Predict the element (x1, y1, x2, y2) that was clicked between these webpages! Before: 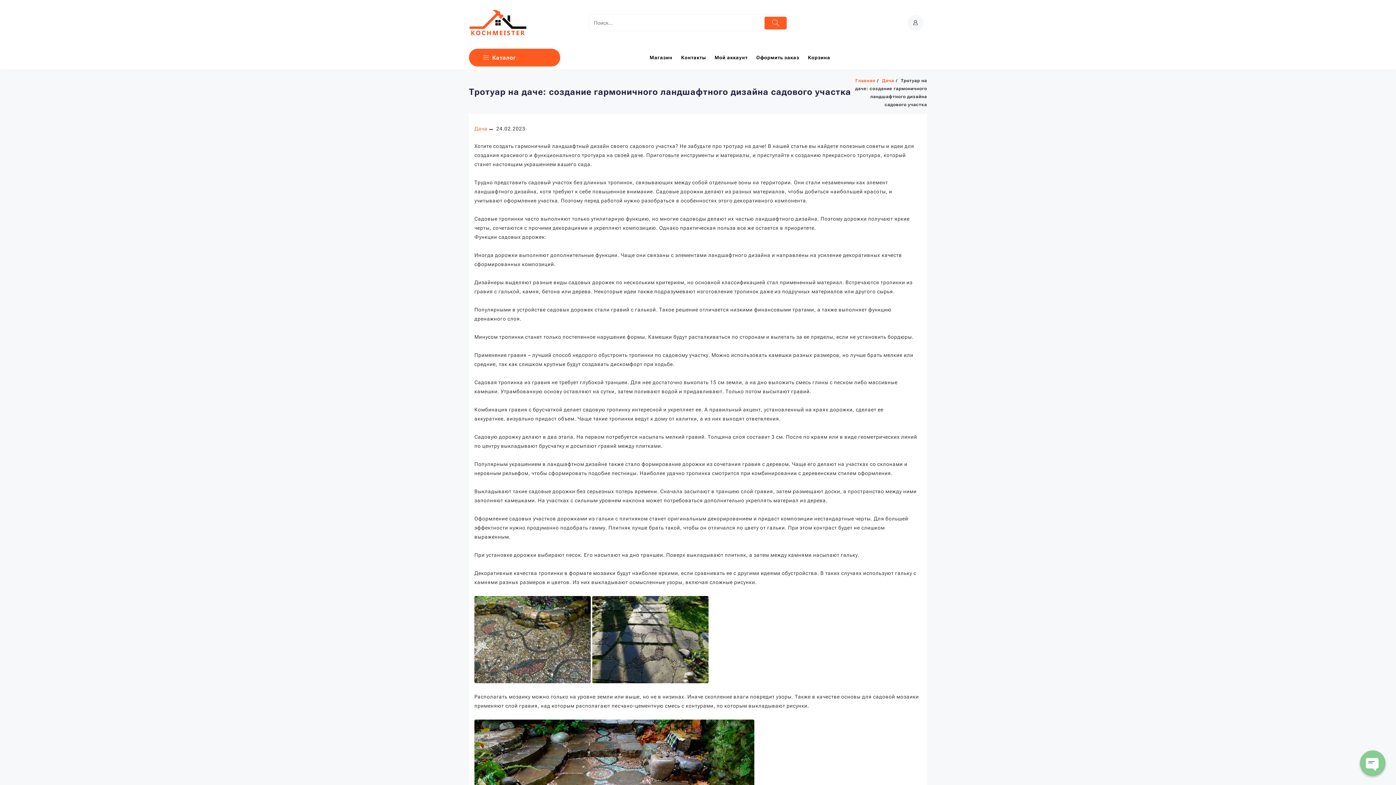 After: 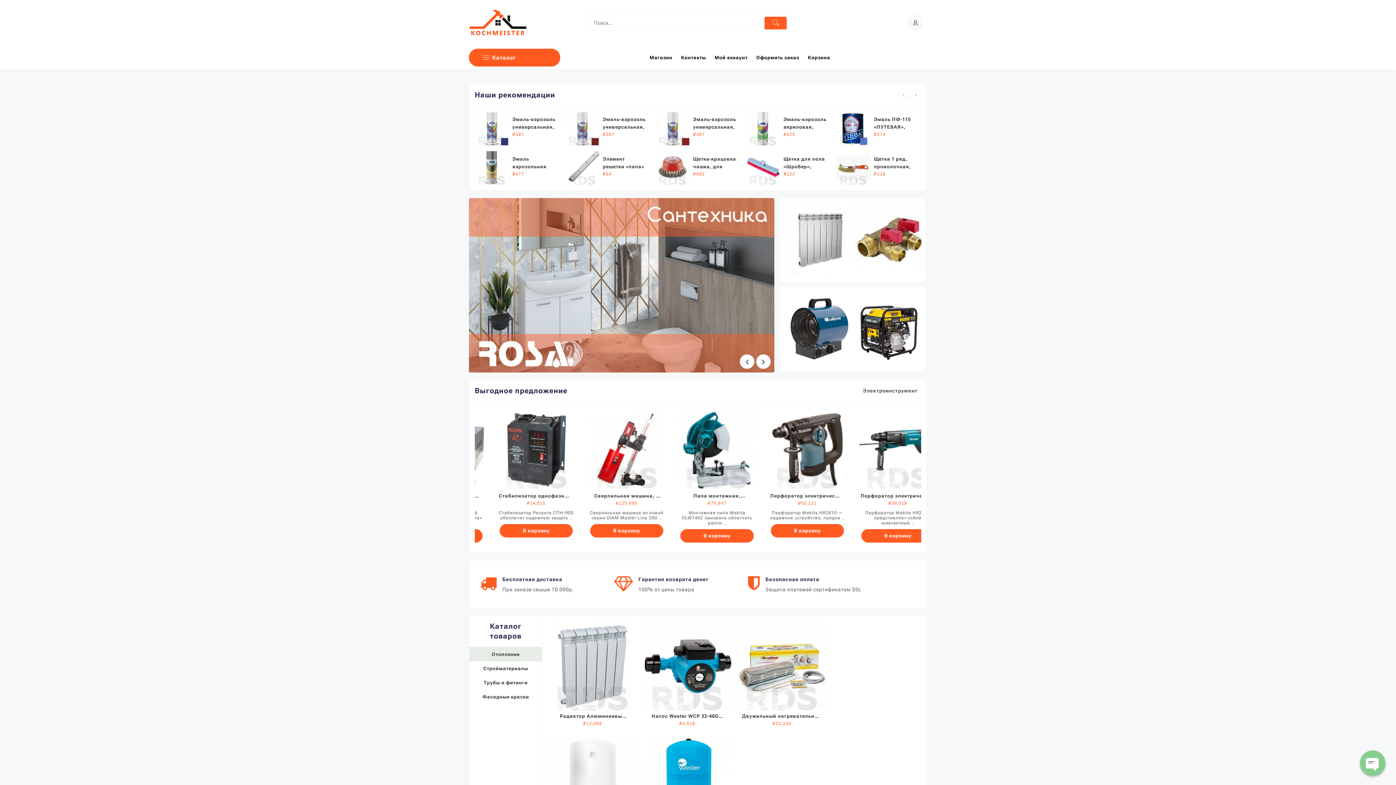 Action: bbox: (855, 78, 875, 83) label: Главная